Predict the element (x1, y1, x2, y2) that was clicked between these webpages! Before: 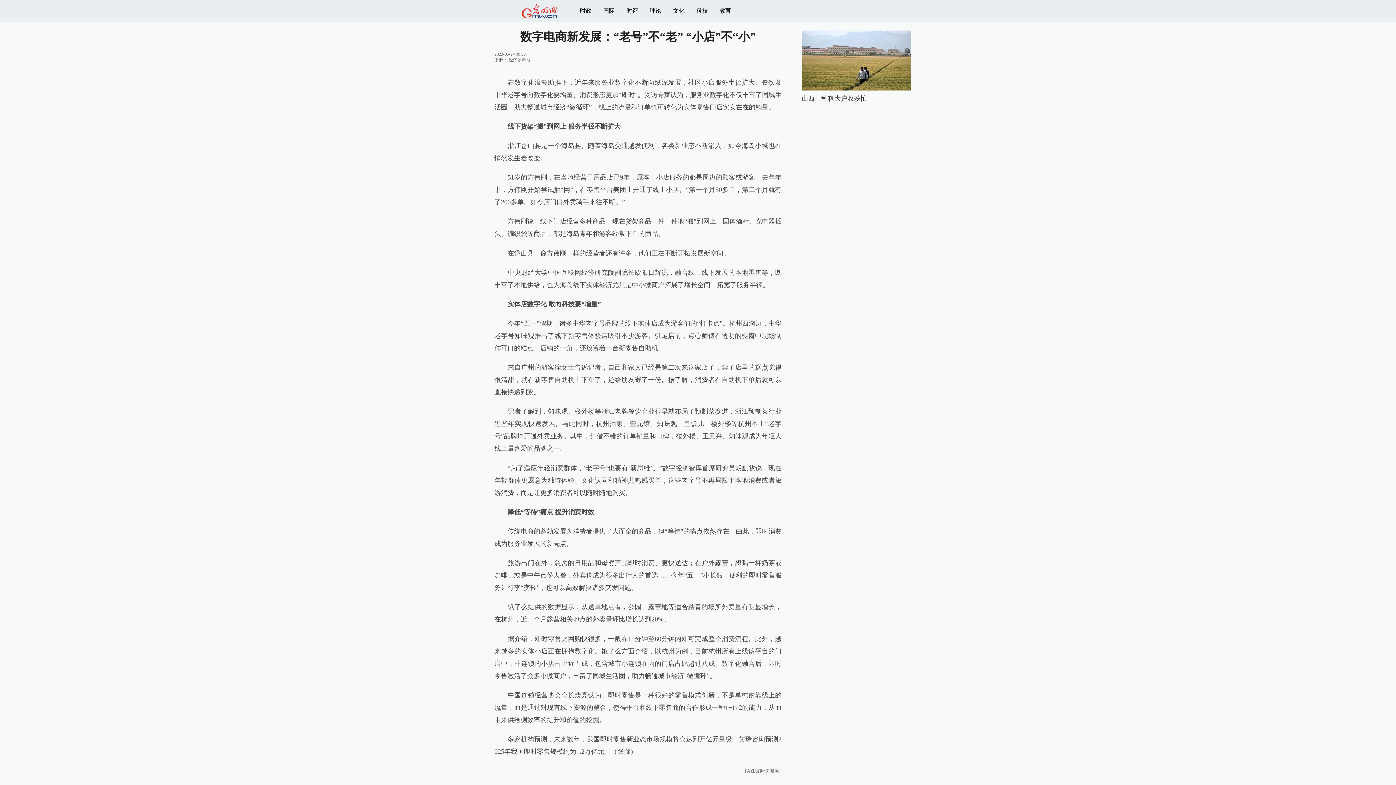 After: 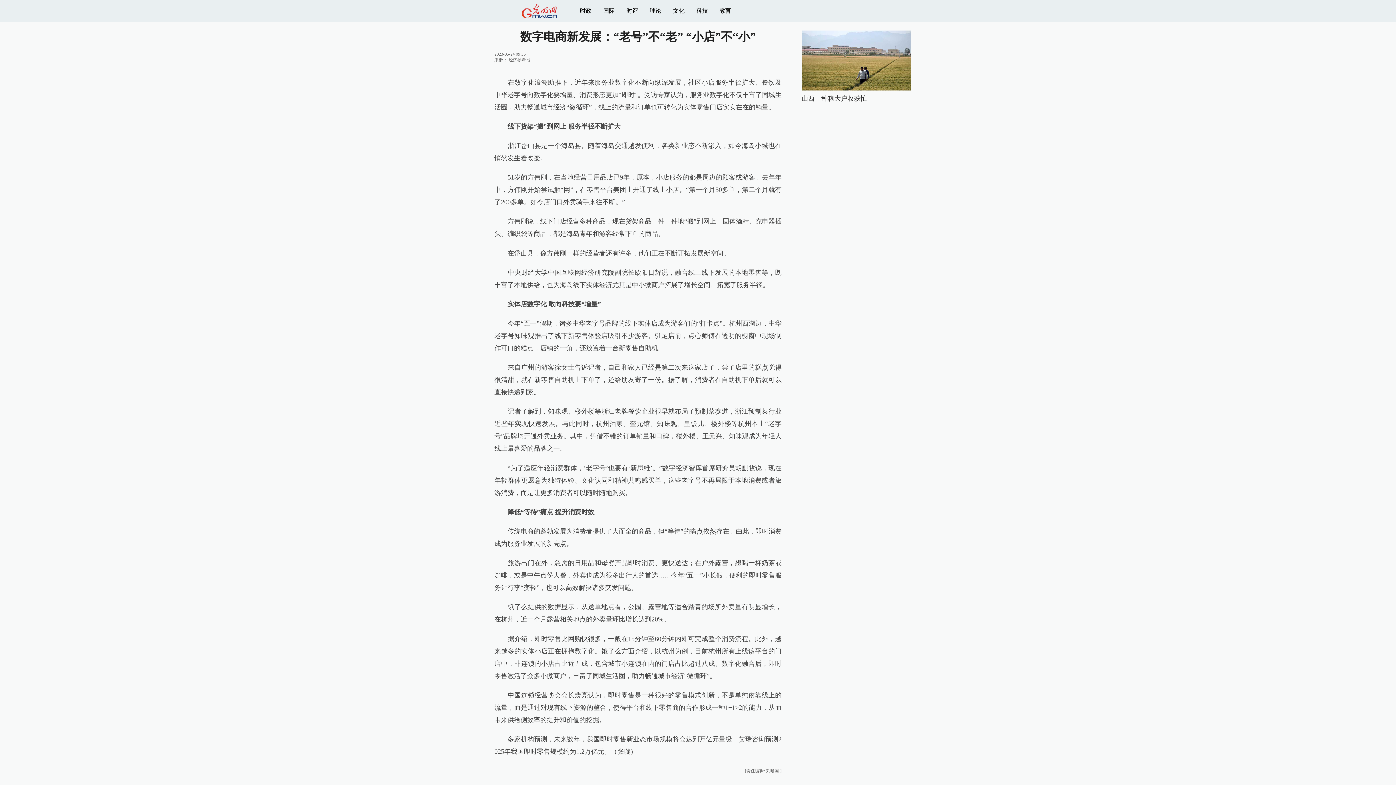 Action: label: 时政 bbox: (580, 7, 591, 13)